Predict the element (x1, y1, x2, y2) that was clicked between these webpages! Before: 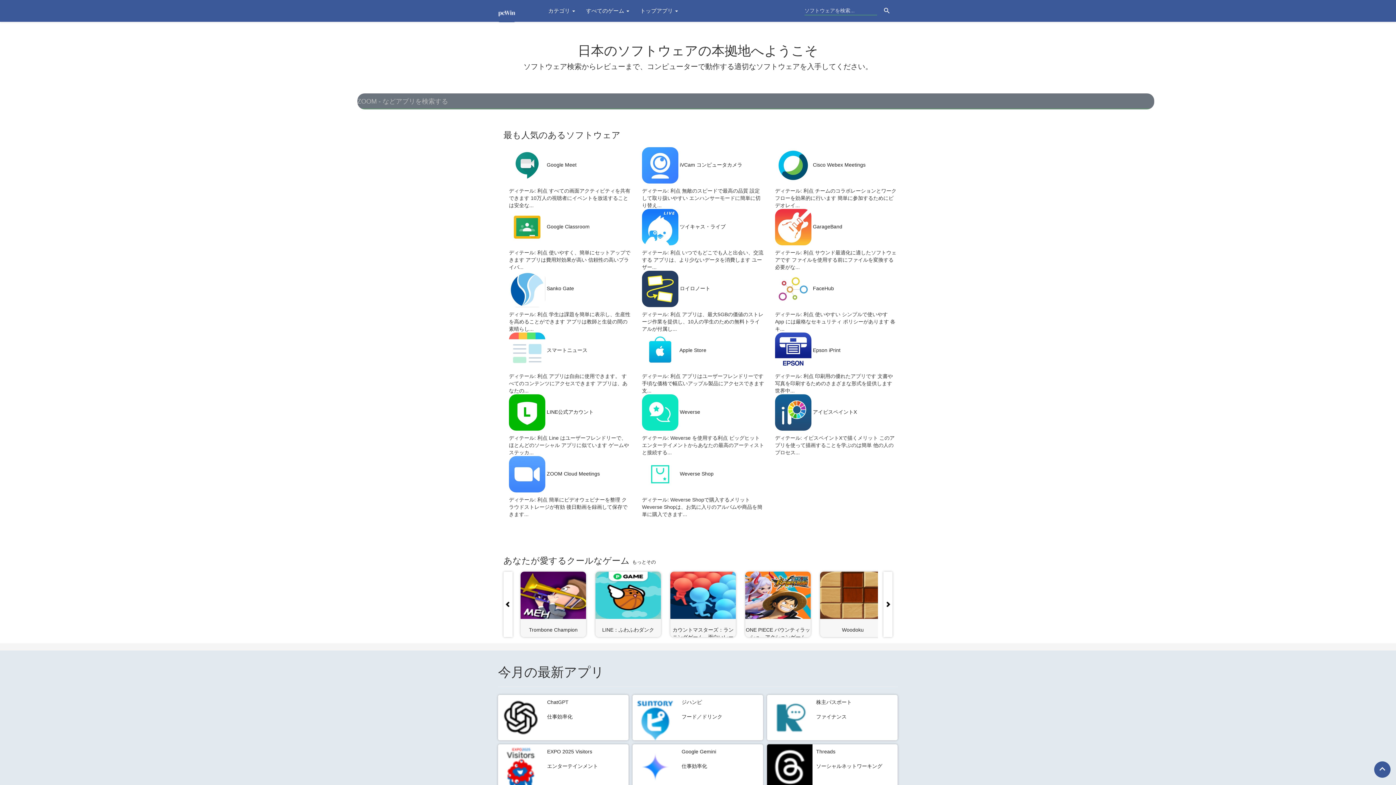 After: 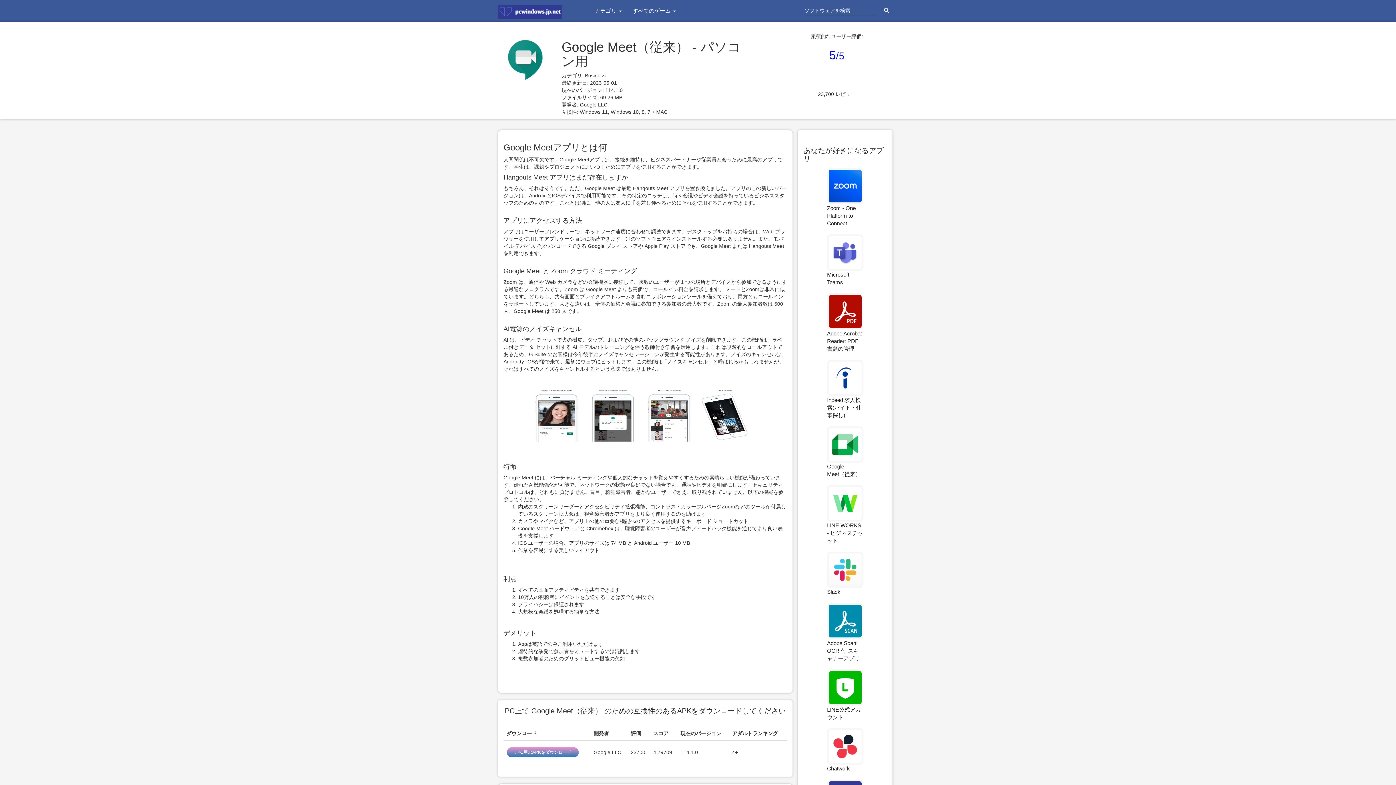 Action: bbox: (546, 162, 576, 168) label: Google Meet